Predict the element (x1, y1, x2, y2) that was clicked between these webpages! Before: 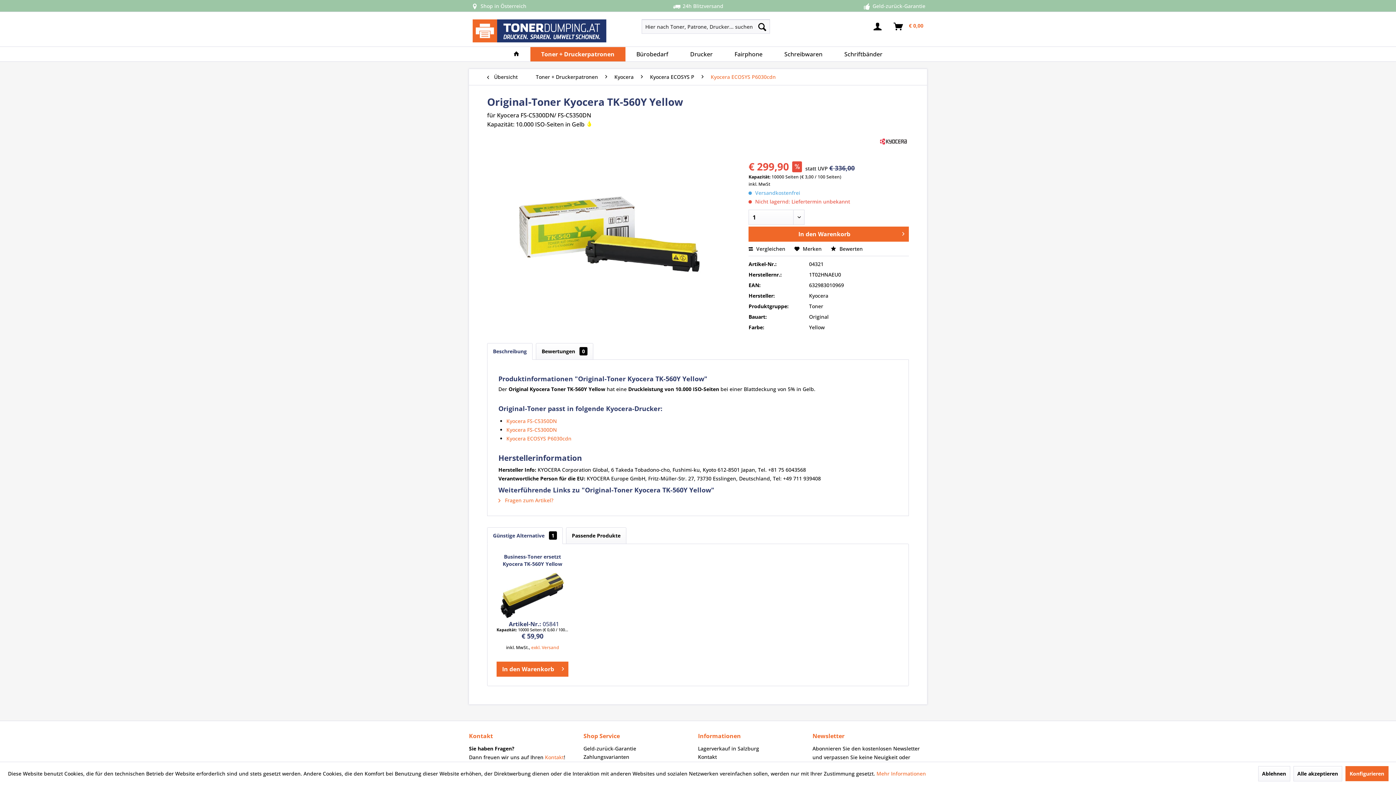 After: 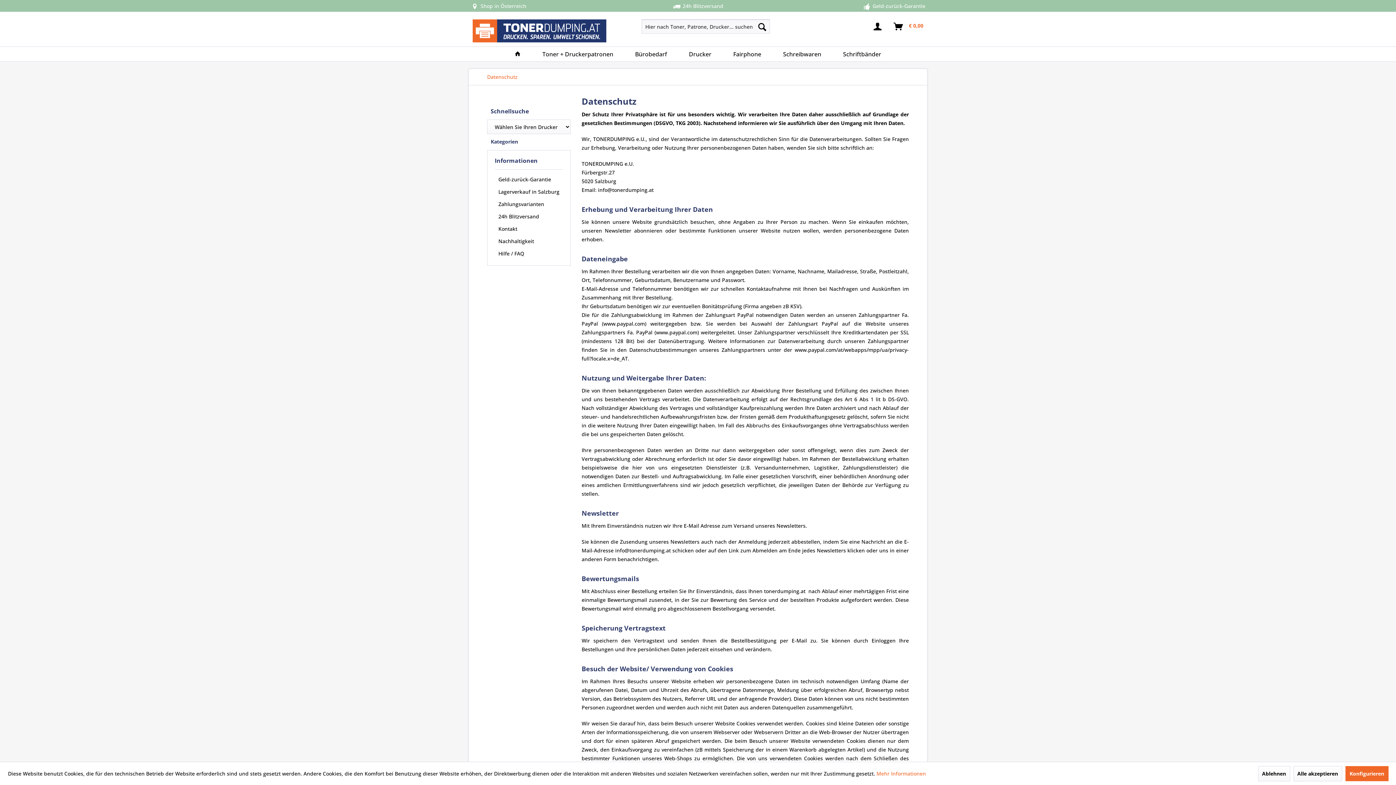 Action: bbox: (876, 770, 926, 777) label: Mehr Informationen